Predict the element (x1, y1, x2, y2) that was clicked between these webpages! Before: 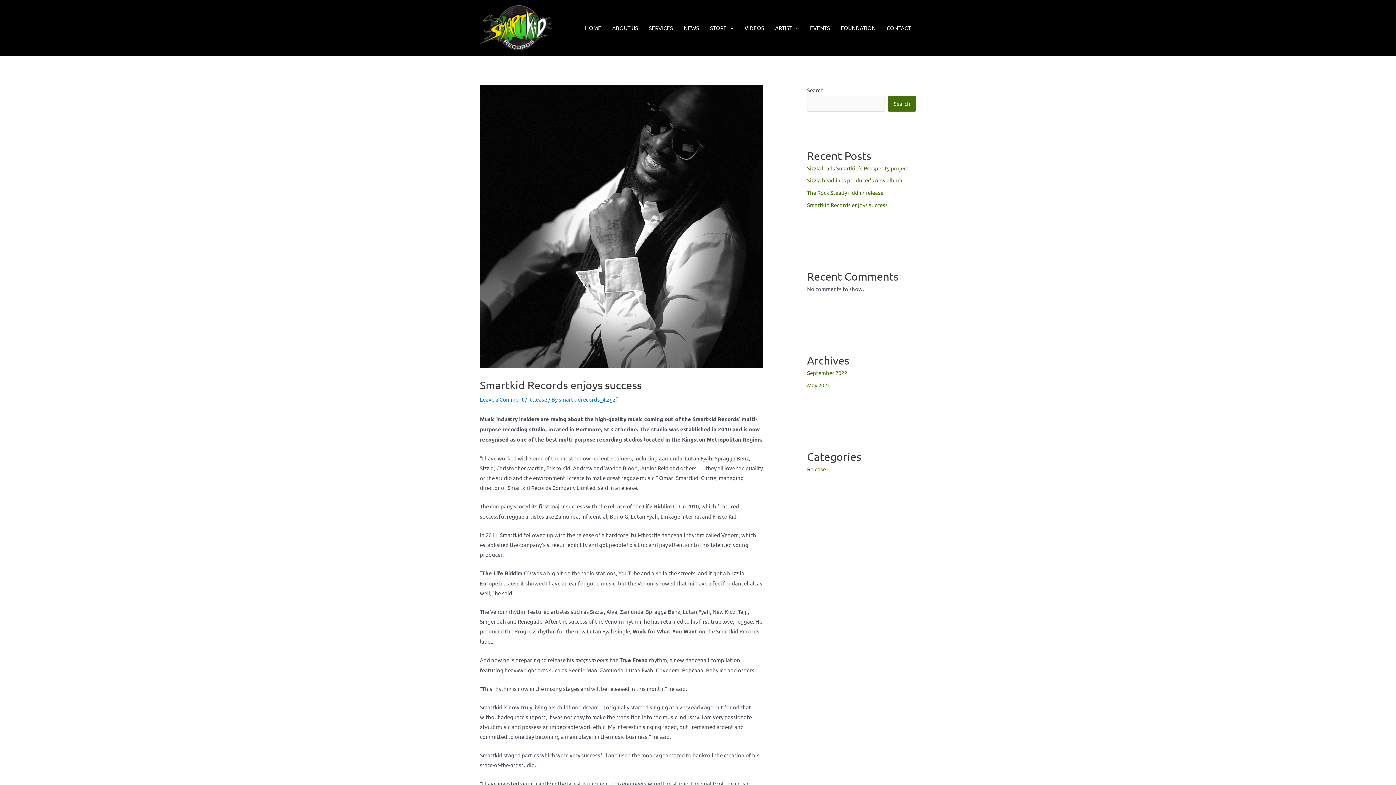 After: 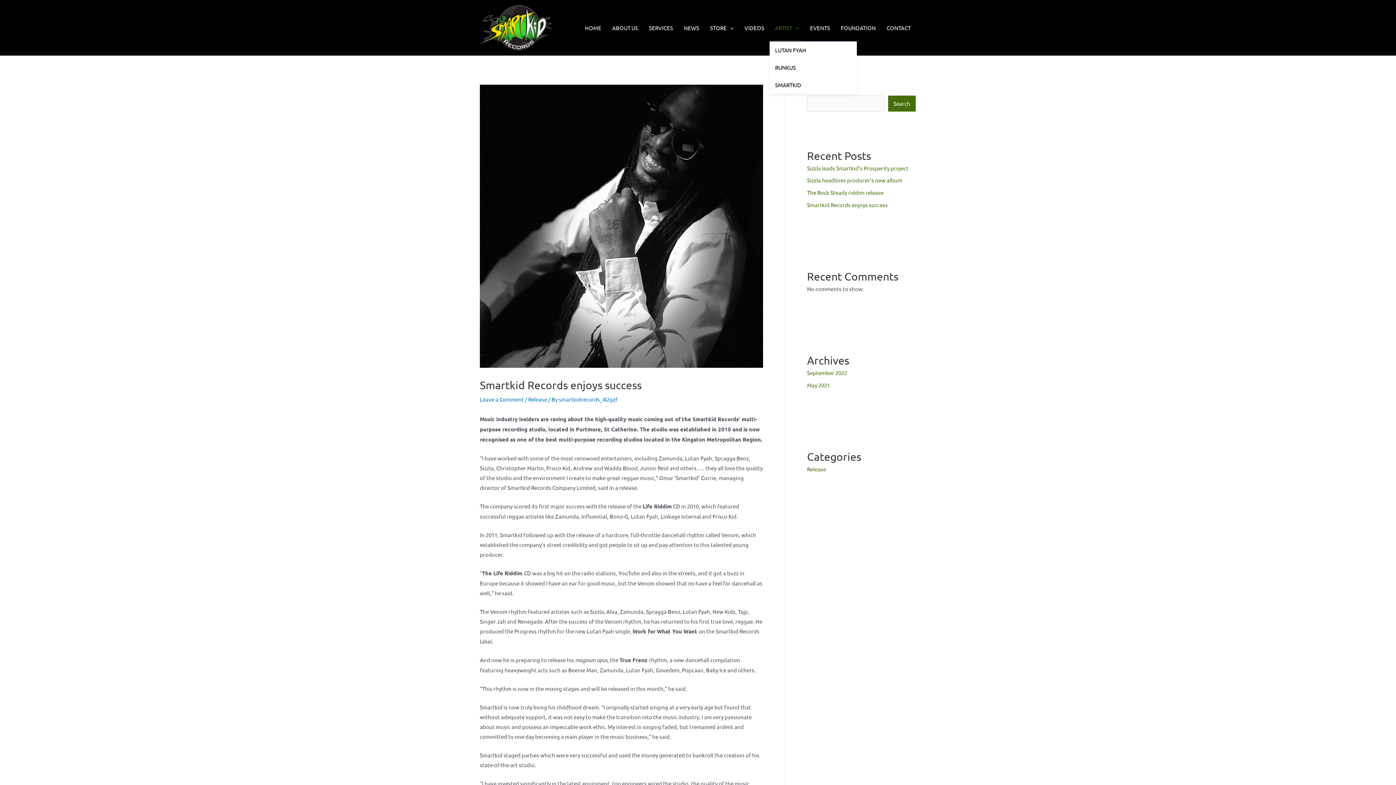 Action: bbox: (769, 15, 804, 40) label: ARTIST